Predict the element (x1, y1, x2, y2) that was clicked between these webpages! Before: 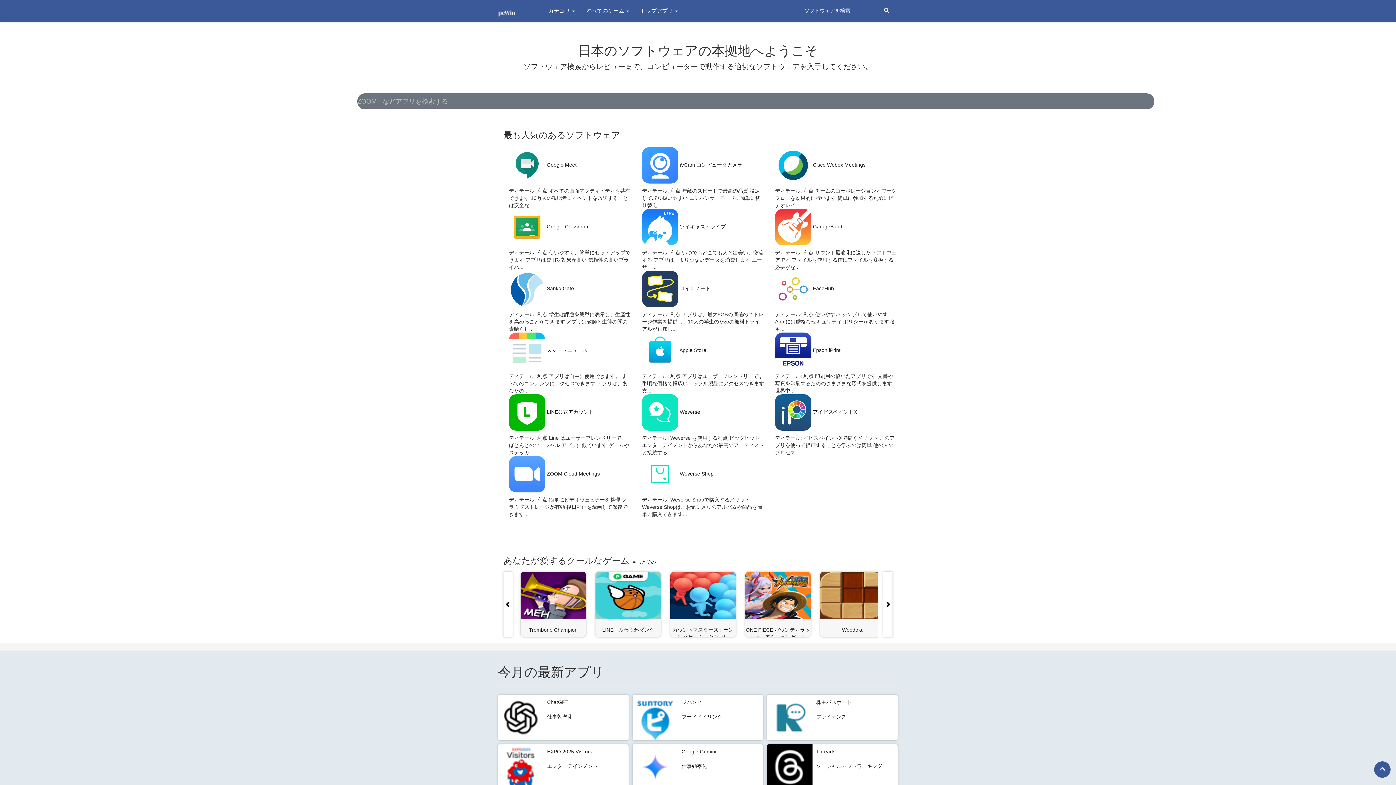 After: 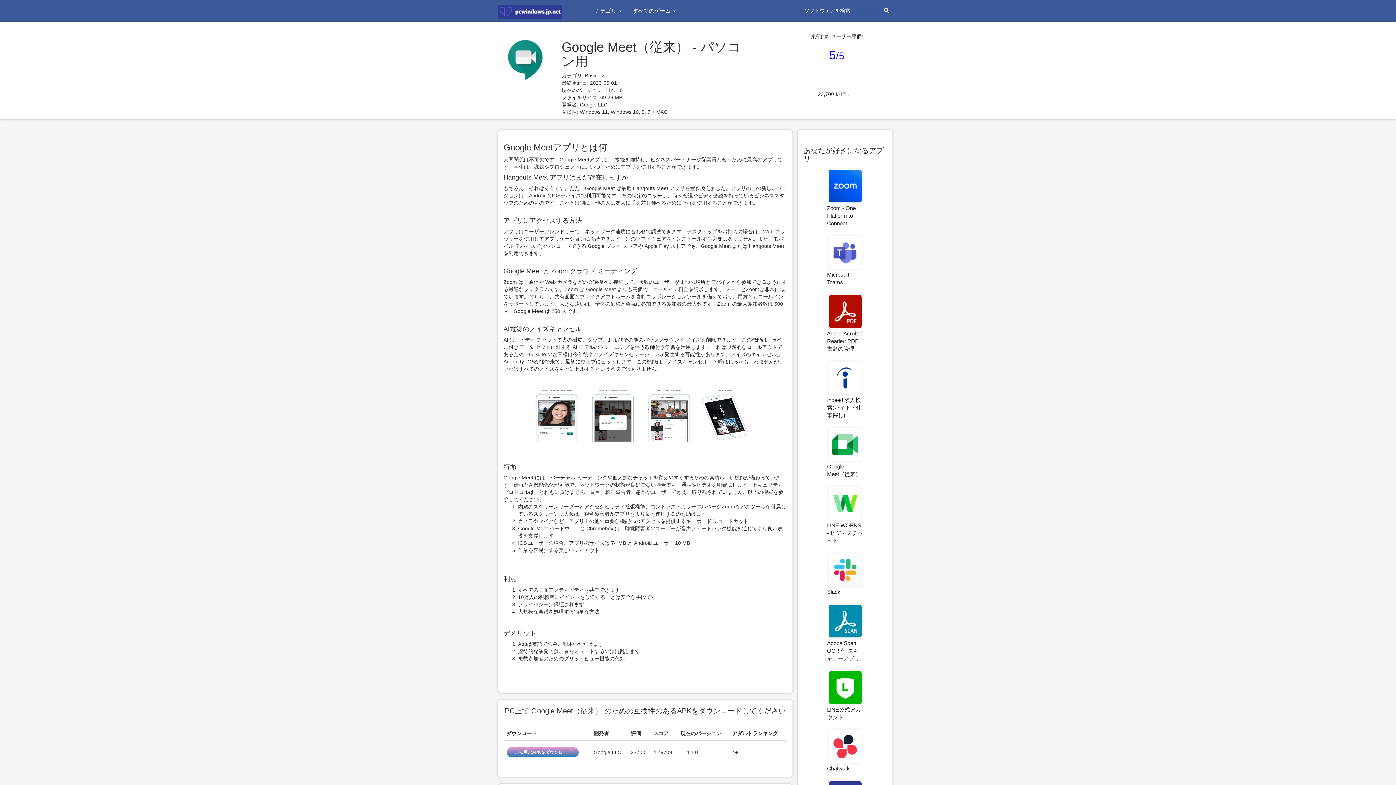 Action: label: Google Meet bbox: (546, 162, 576, 168)